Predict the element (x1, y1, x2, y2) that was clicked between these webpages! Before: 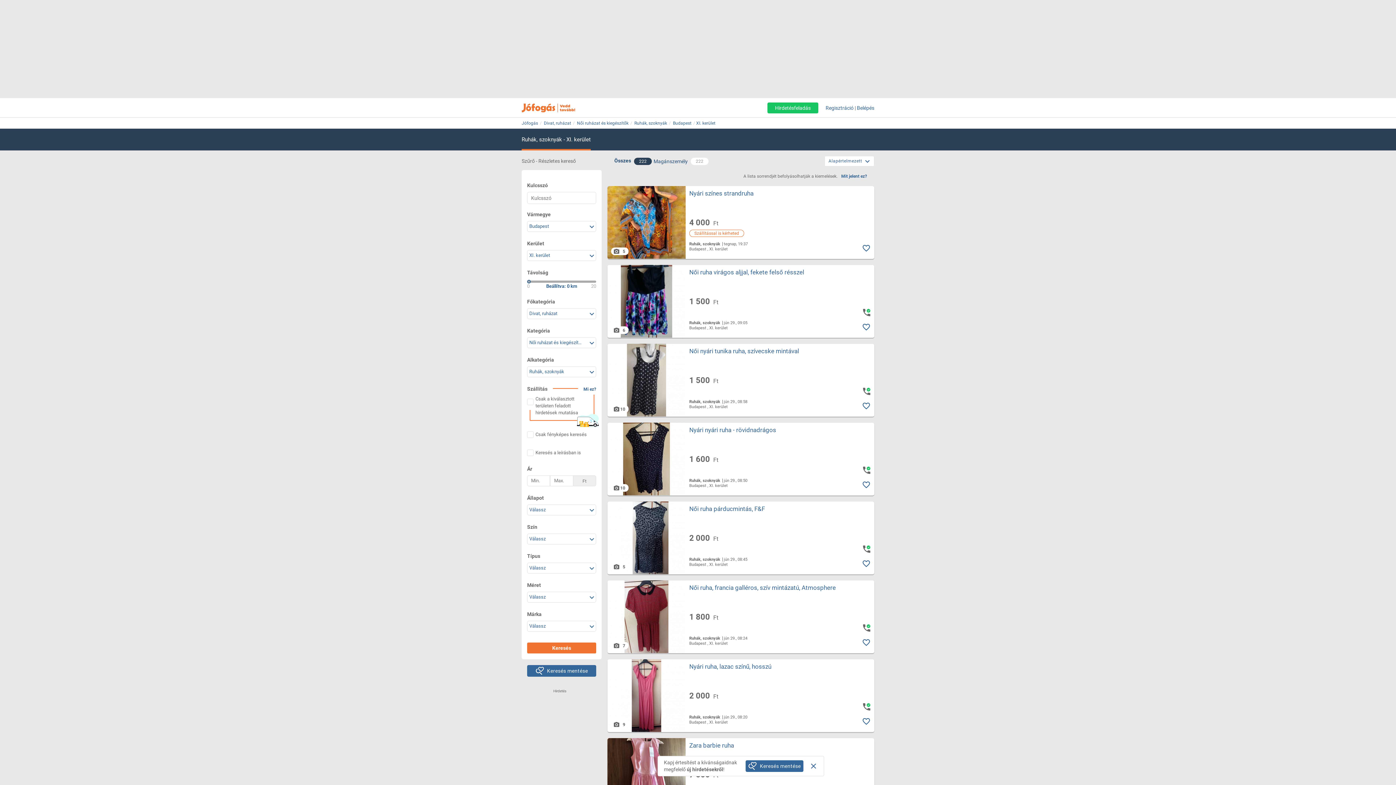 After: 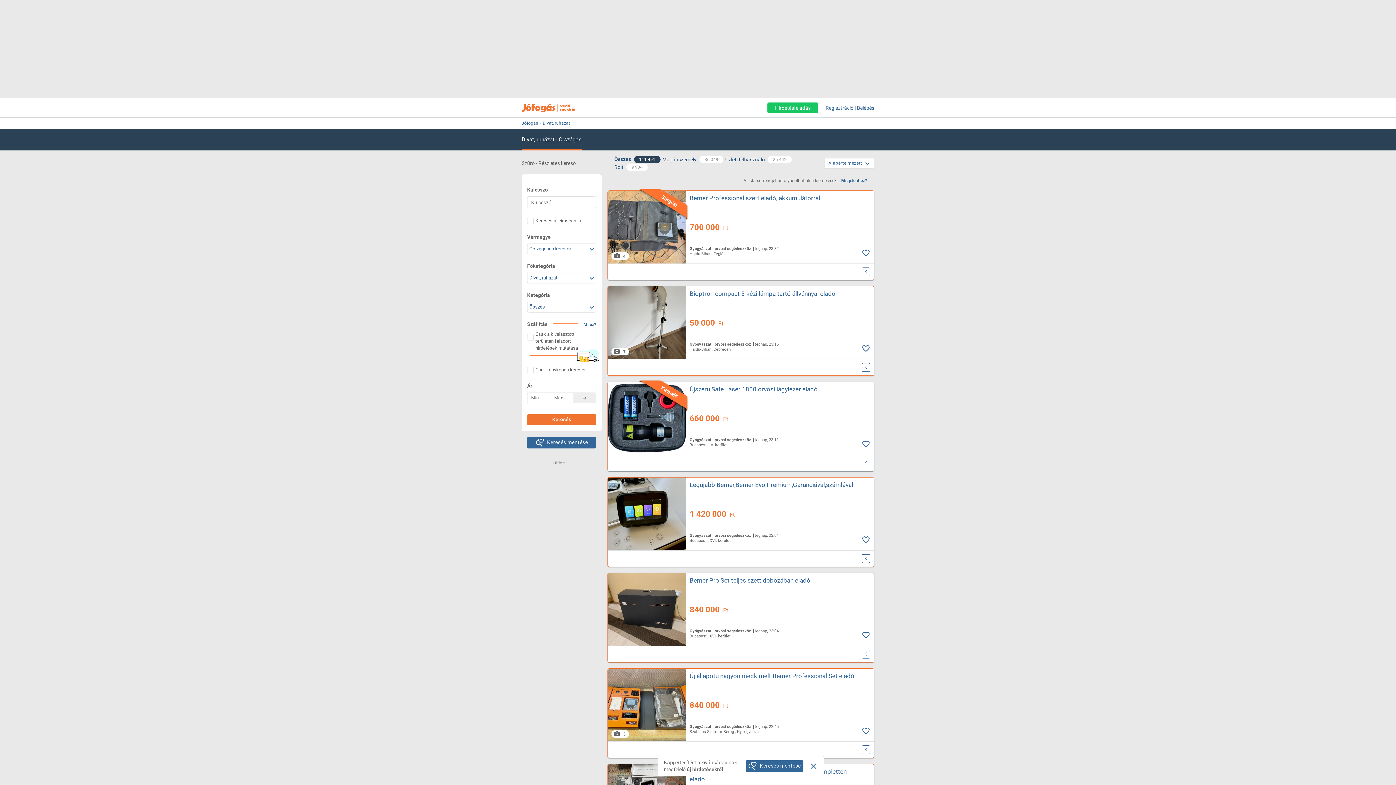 Action: bbox: (544, 120, 571, 125) label: Divat, ruházat